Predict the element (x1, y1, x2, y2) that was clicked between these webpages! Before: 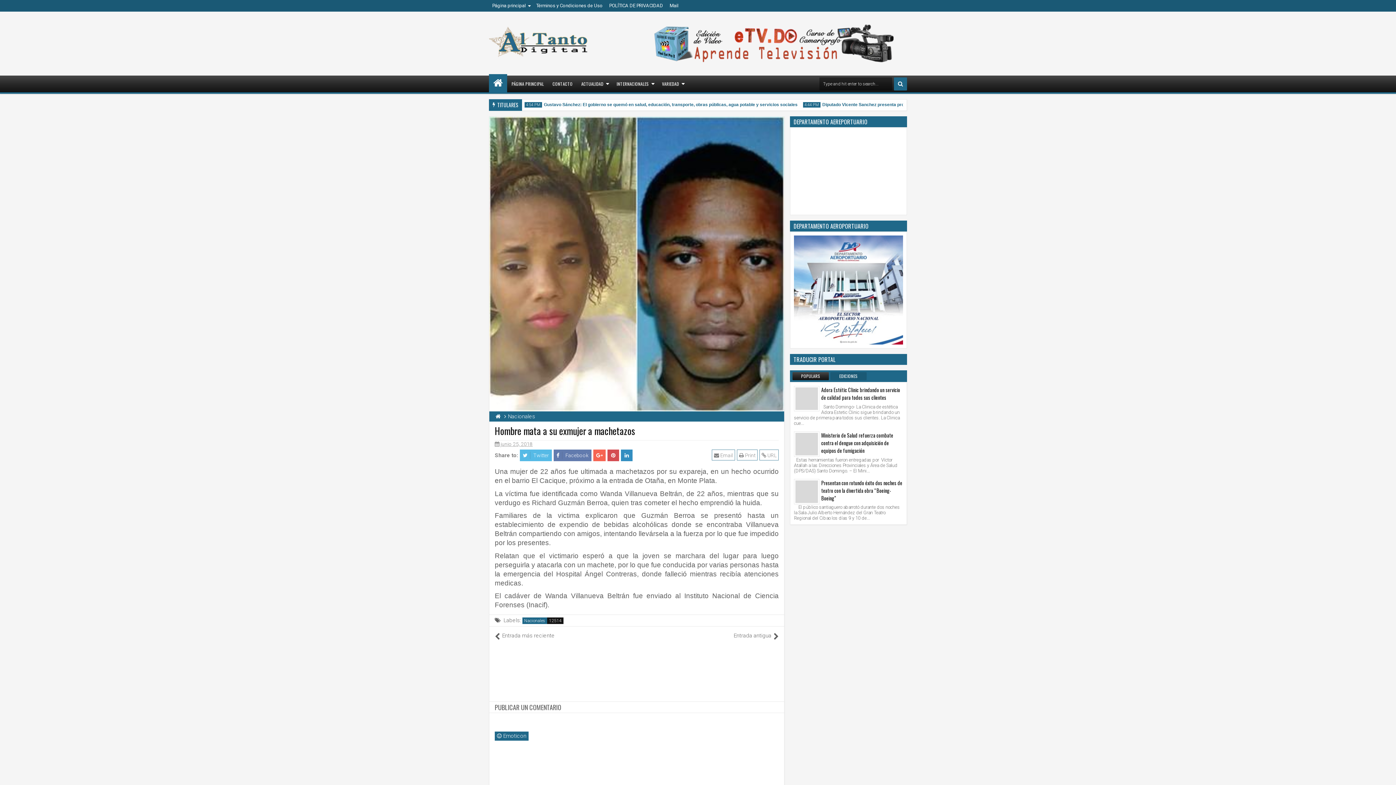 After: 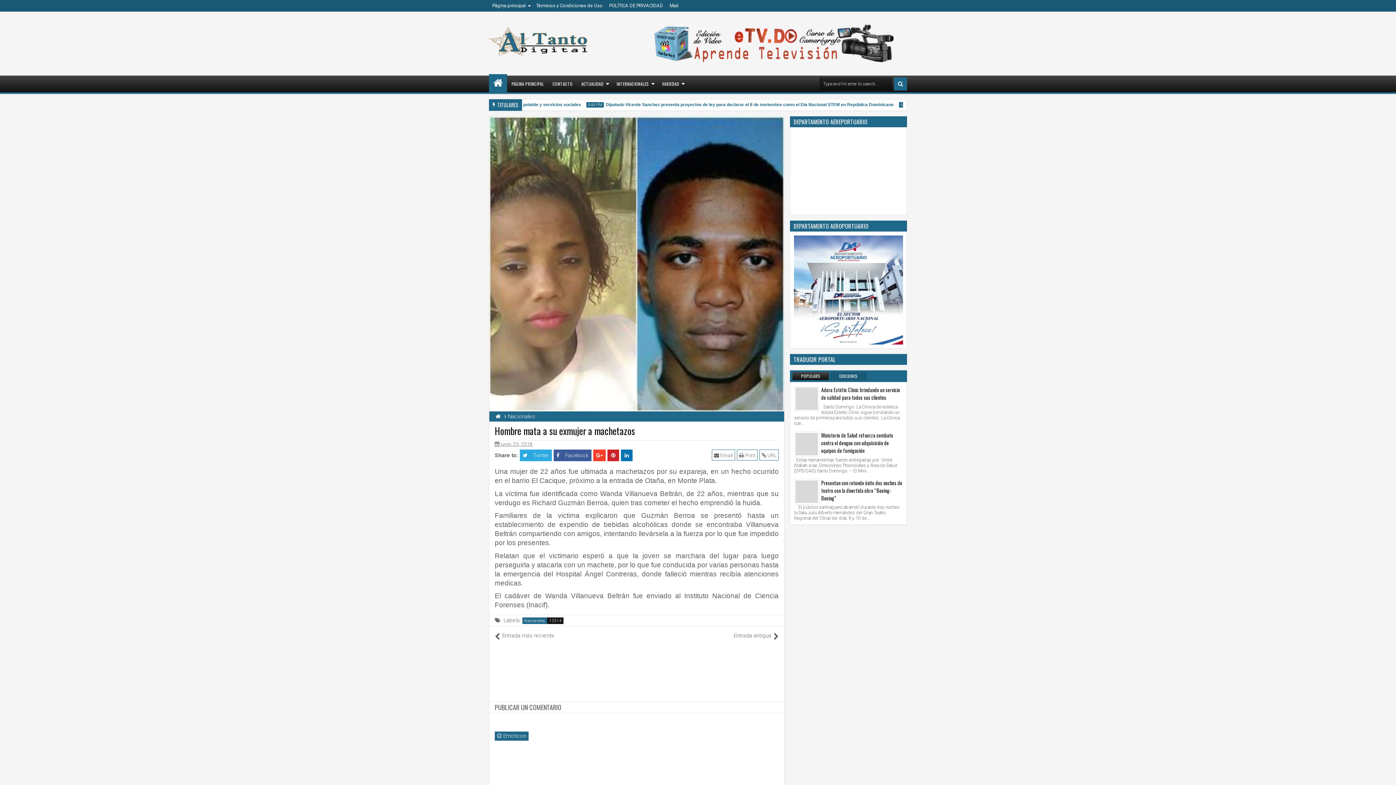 Action: label:  Email bbox: (712, 449, 735, 460)